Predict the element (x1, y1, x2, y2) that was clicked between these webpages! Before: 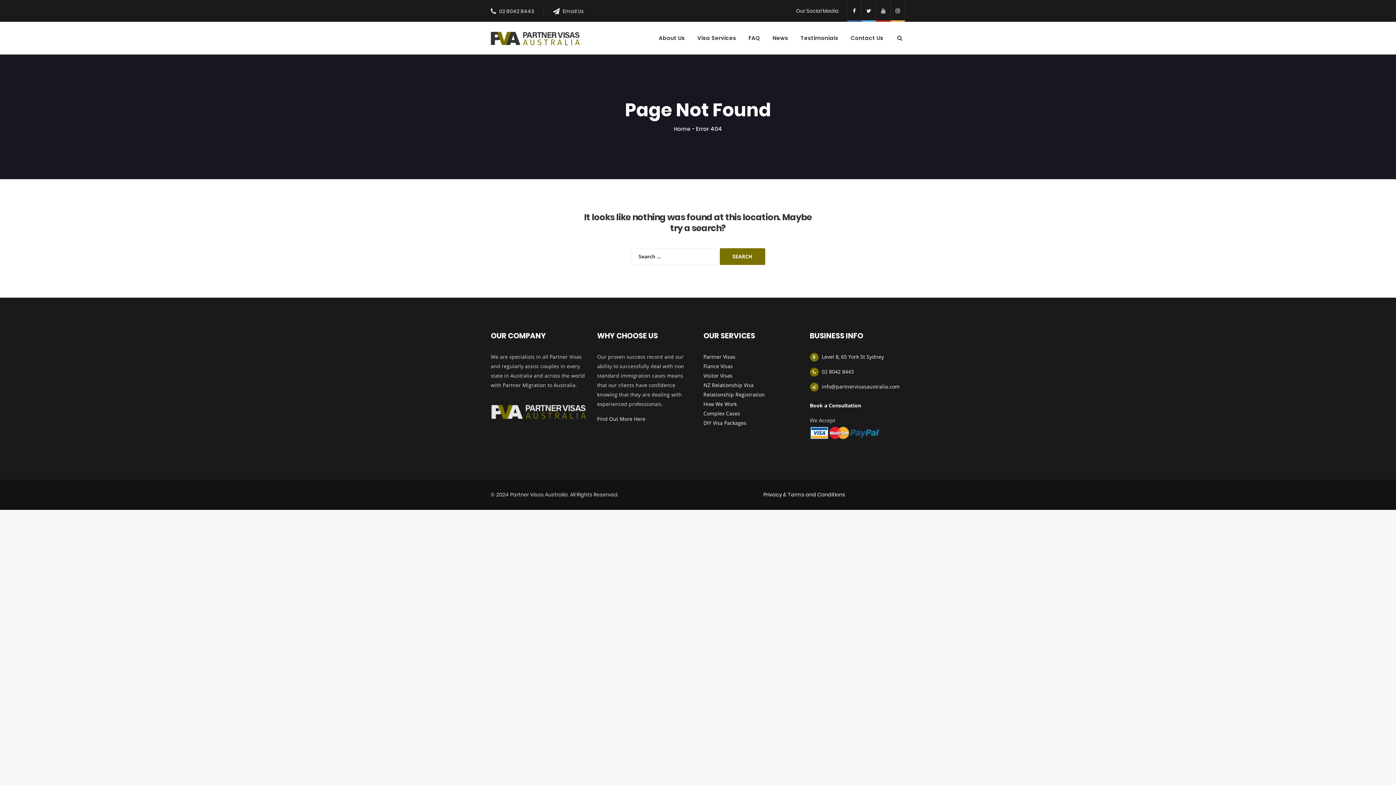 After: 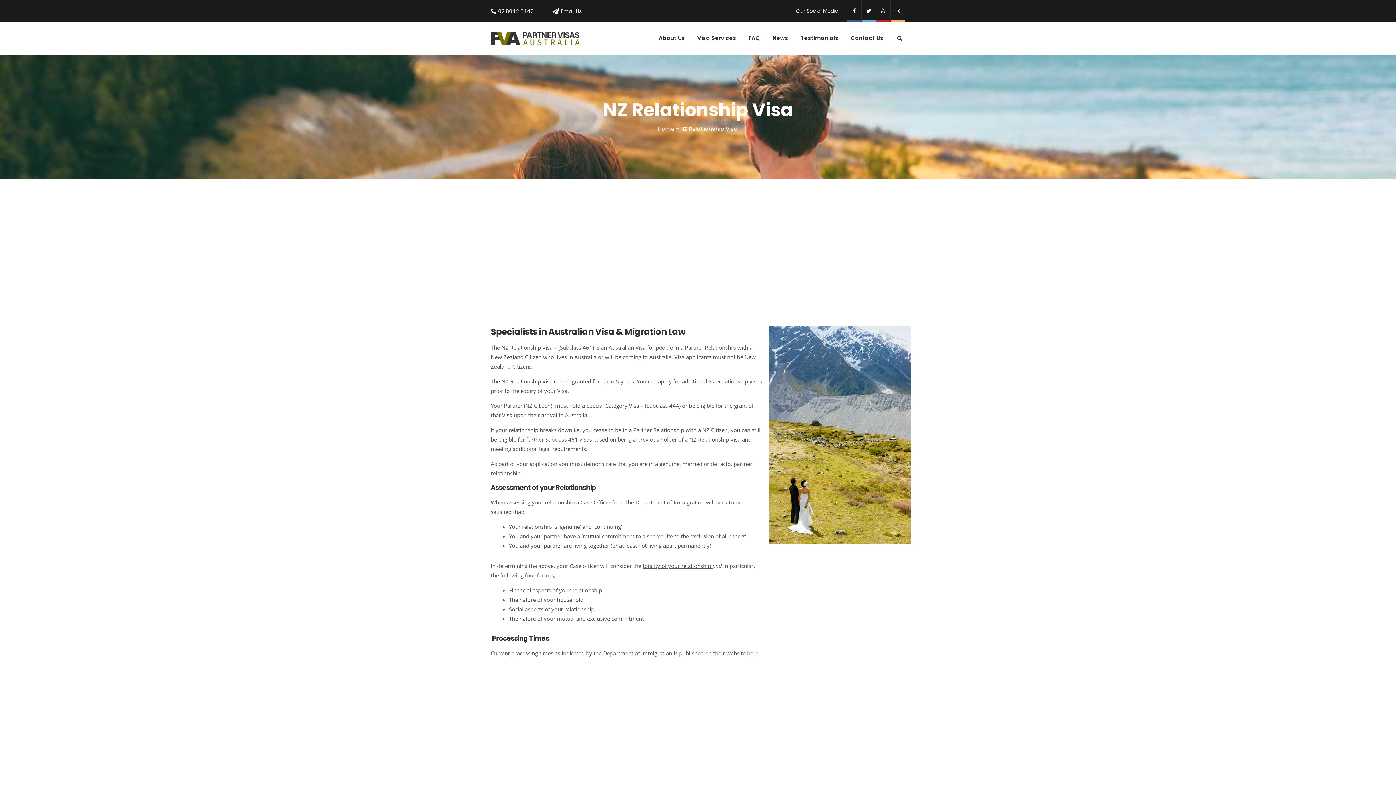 Action: label: NZ Relationship Visa bbox: (703, 381, 753, 388)